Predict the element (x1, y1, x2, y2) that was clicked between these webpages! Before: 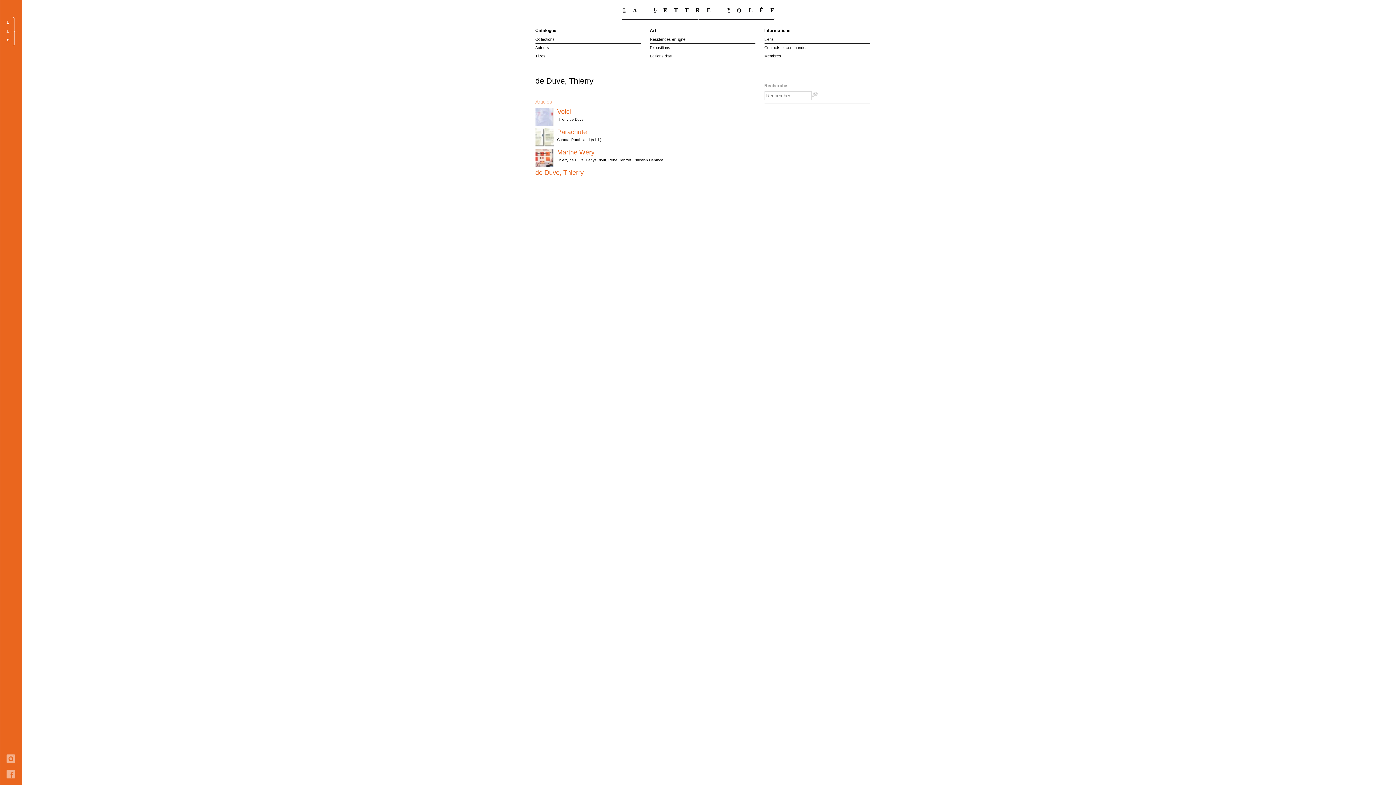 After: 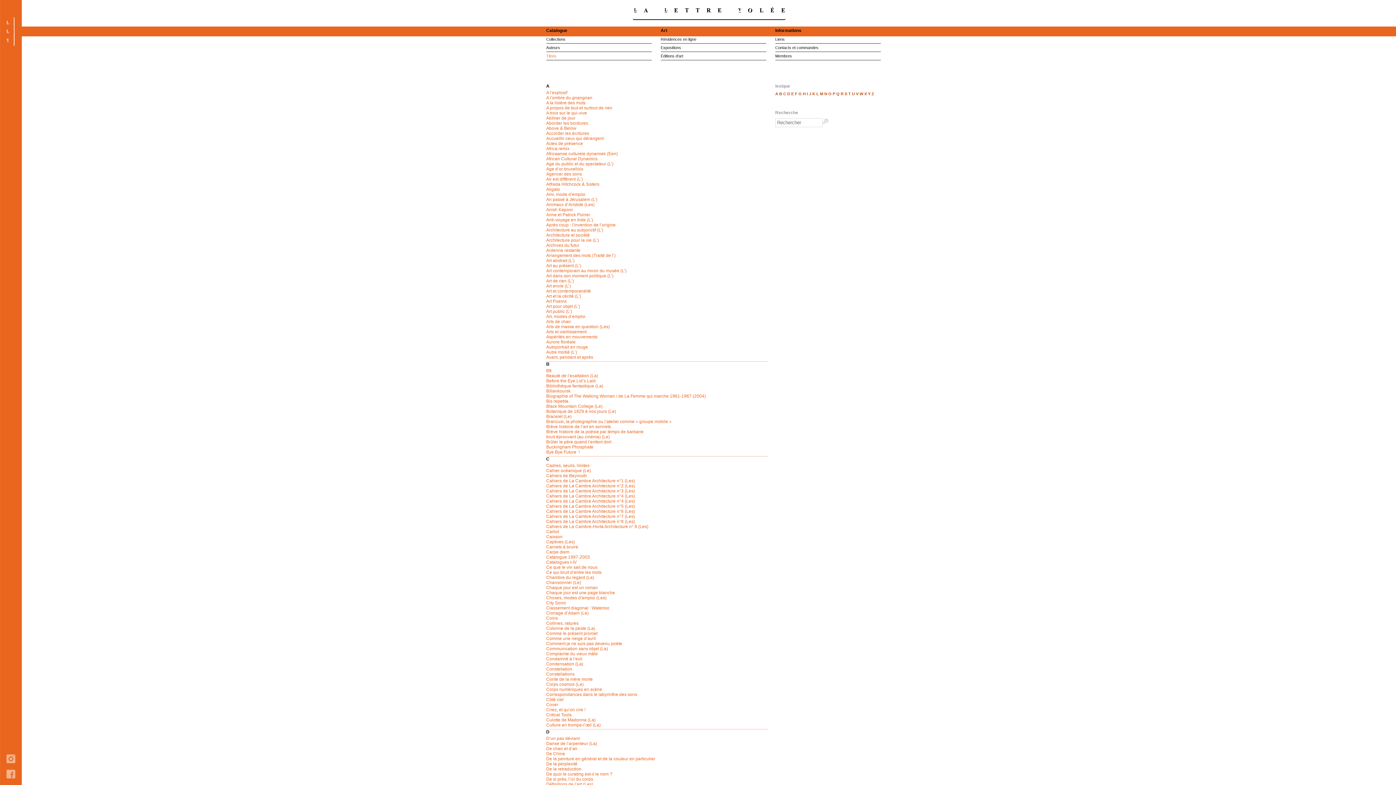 Action: label: Titres bbox: (535, 52, 641, 60)